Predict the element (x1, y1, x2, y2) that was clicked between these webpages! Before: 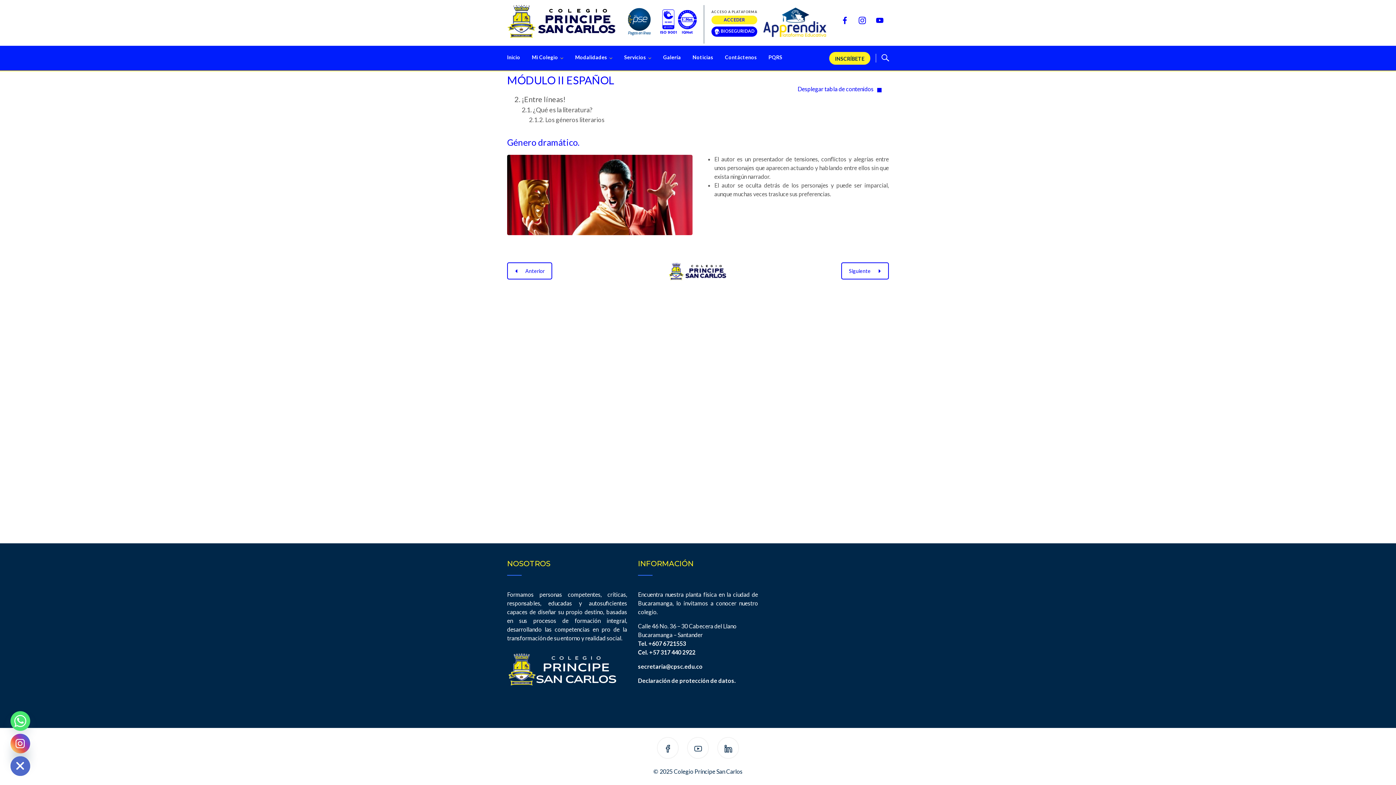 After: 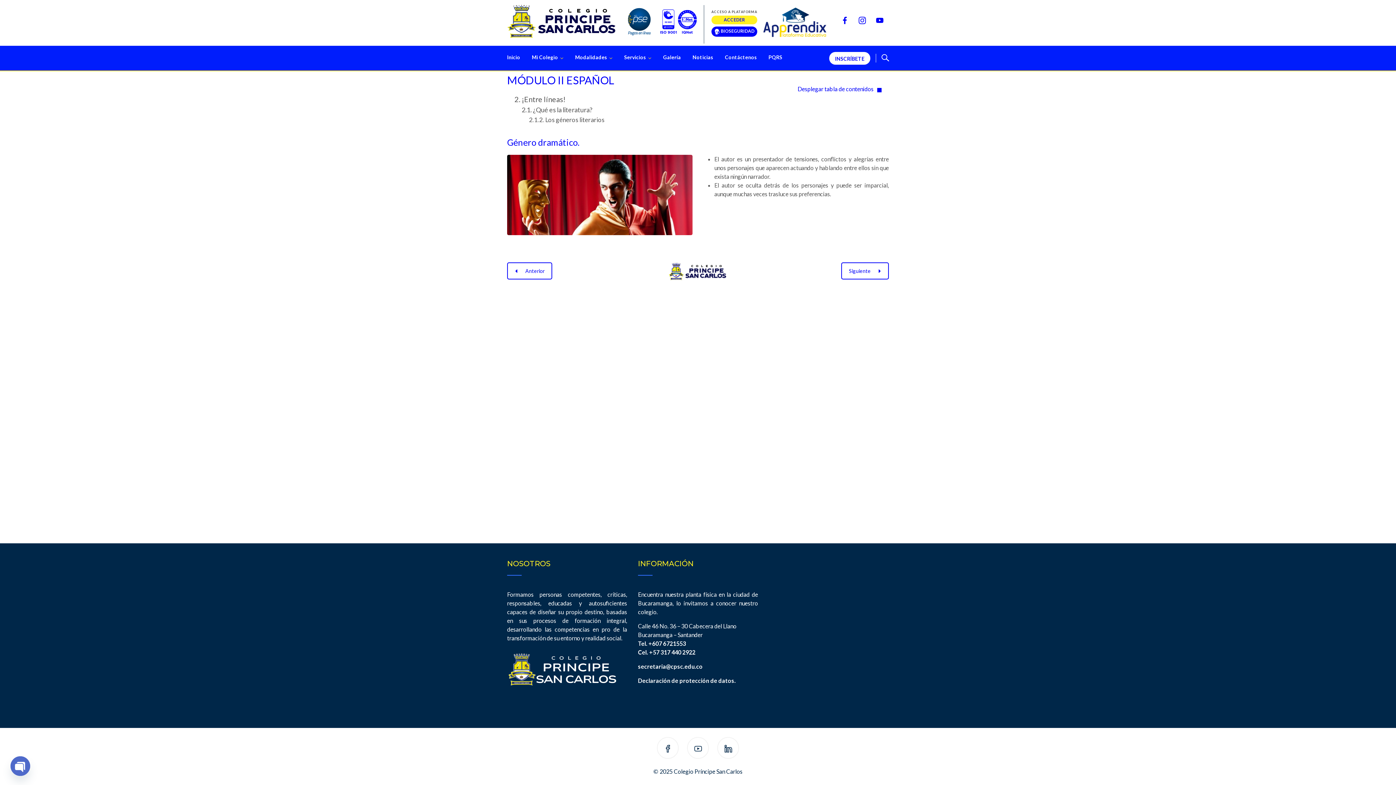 Action: label: INSCRÍBETE bbox: (829, 51, 870, 64)